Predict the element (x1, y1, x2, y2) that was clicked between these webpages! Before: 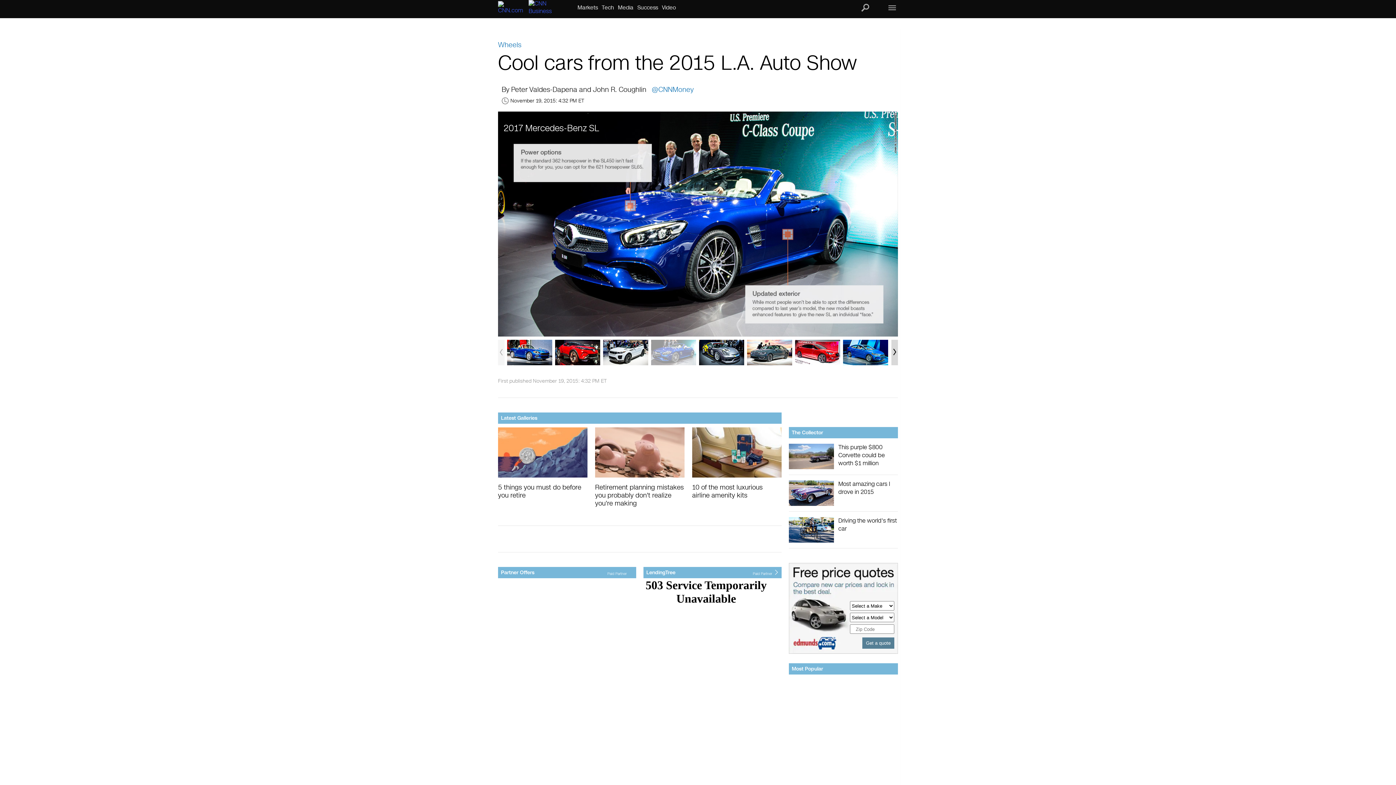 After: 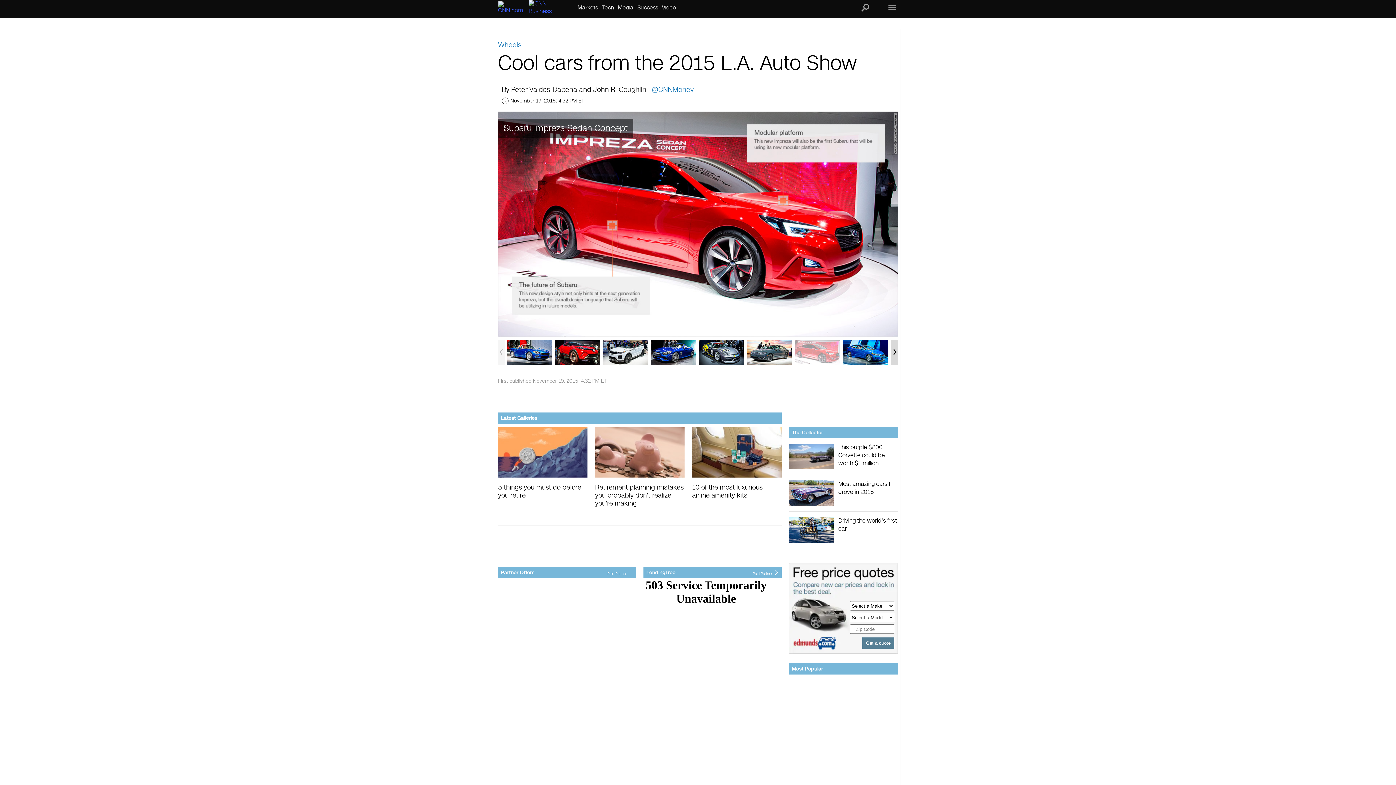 Action: bbox: (795, 360, 840, 367)